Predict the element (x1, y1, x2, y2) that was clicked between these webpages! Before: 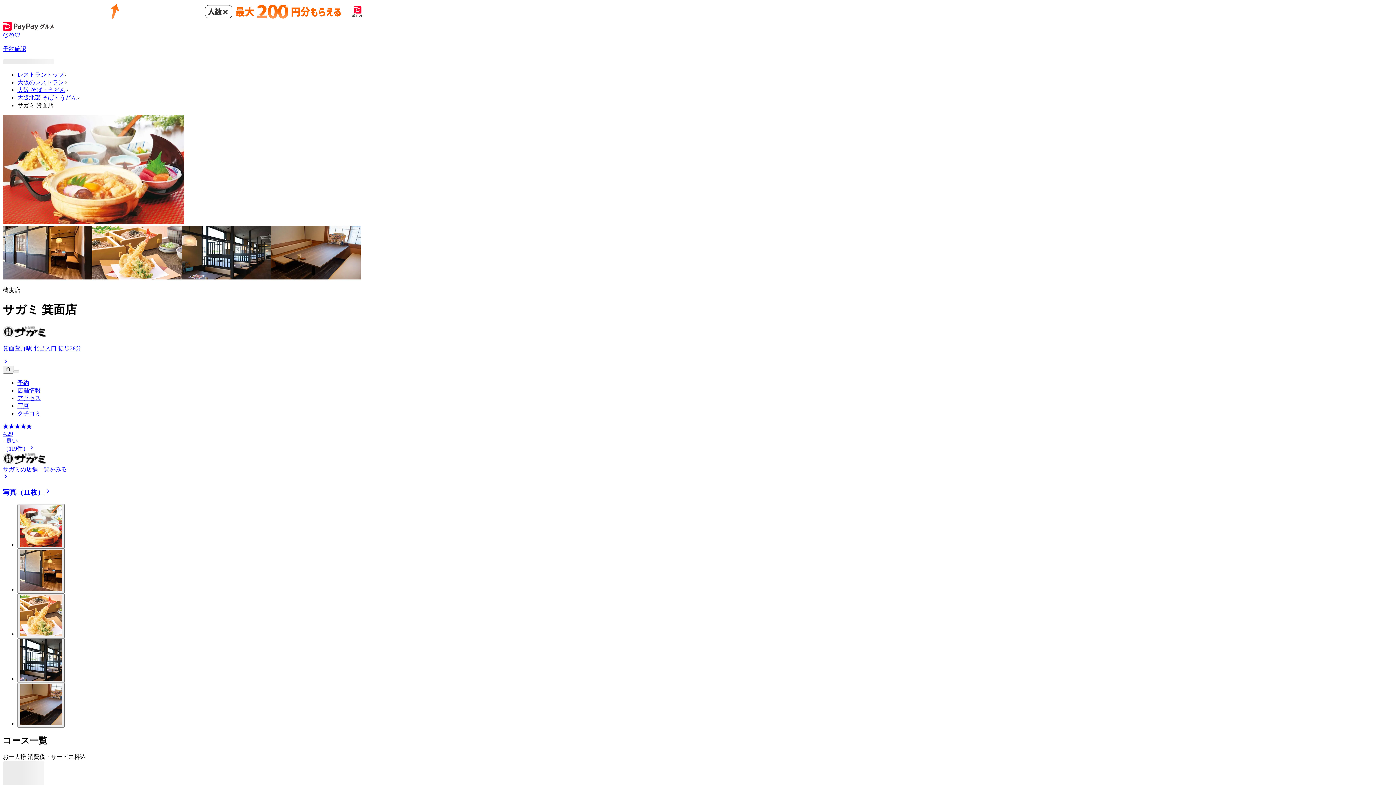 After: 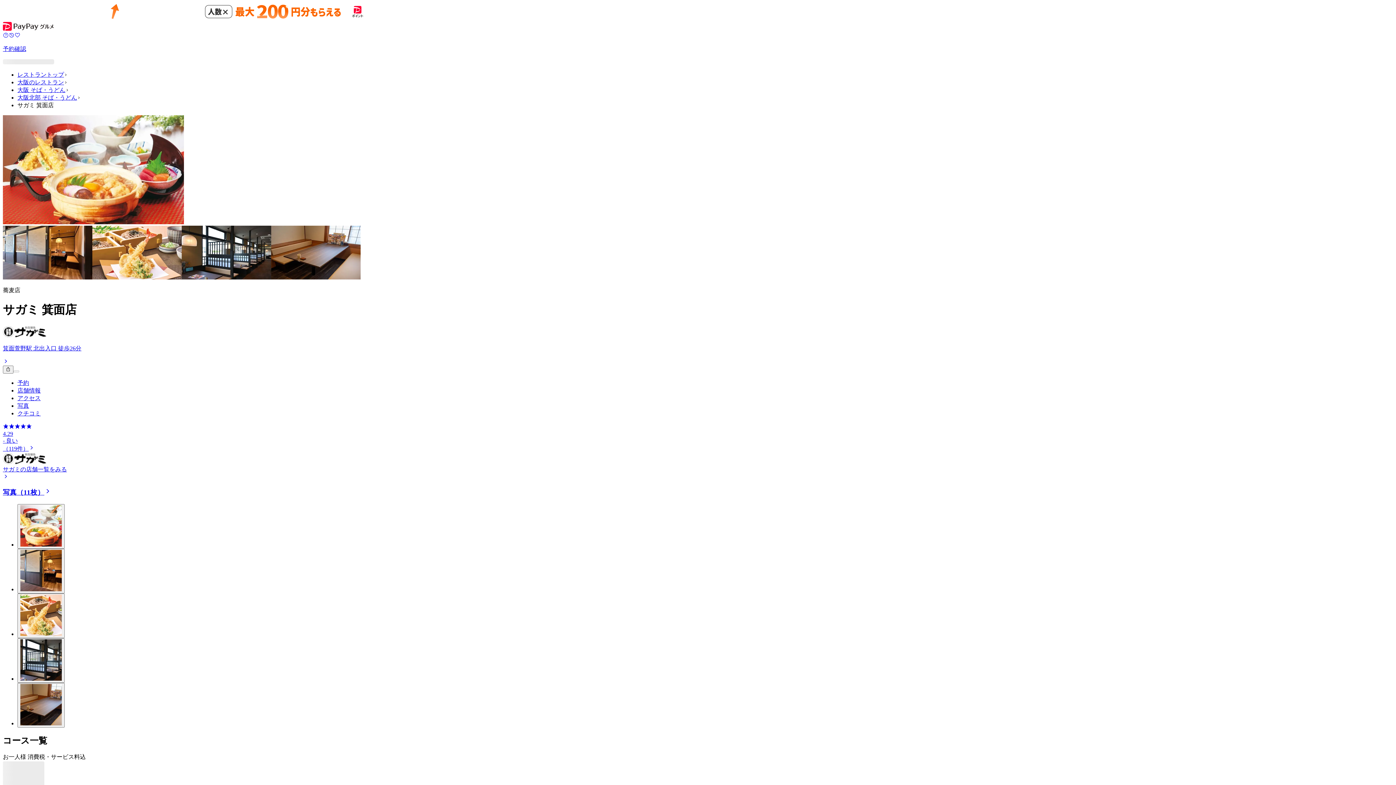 Action: bbox: (271, 274, 360, 280)